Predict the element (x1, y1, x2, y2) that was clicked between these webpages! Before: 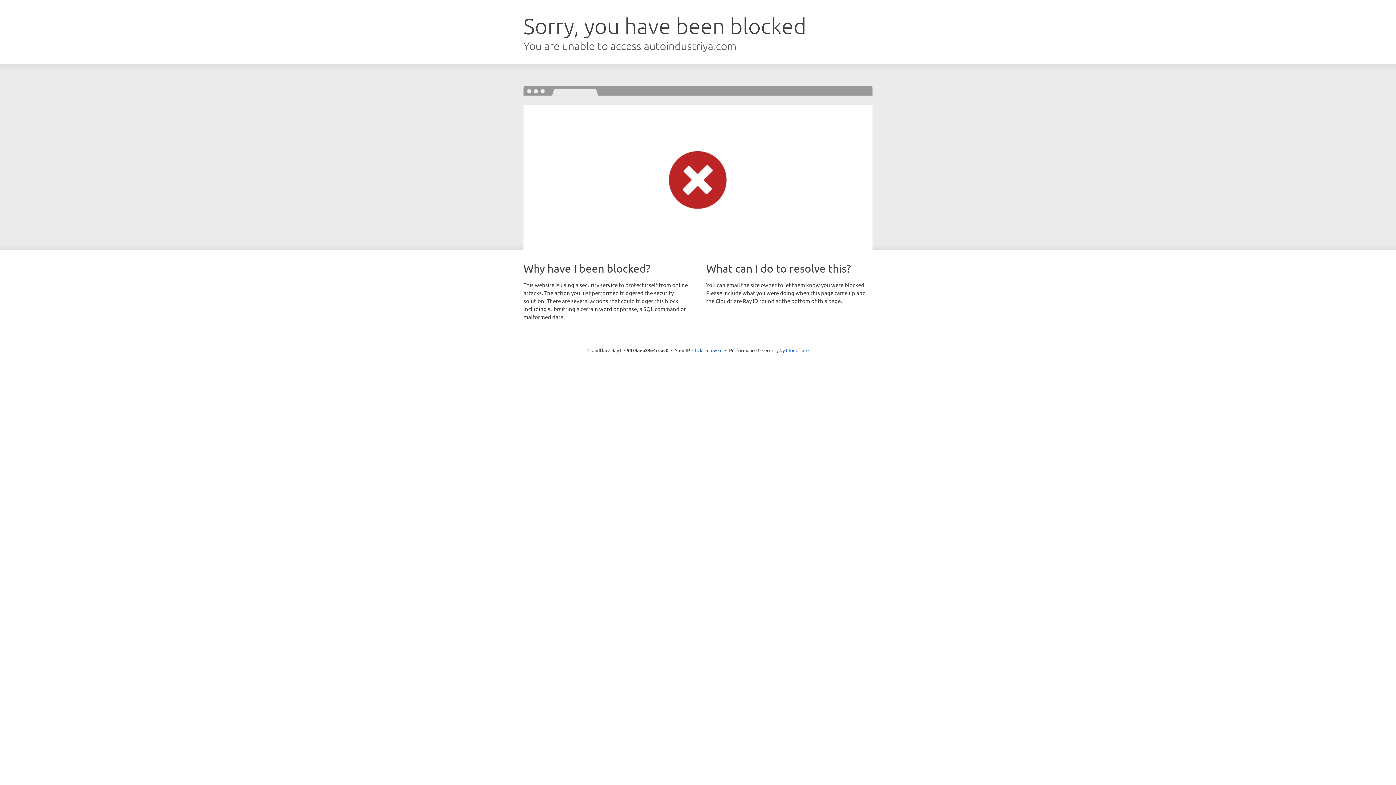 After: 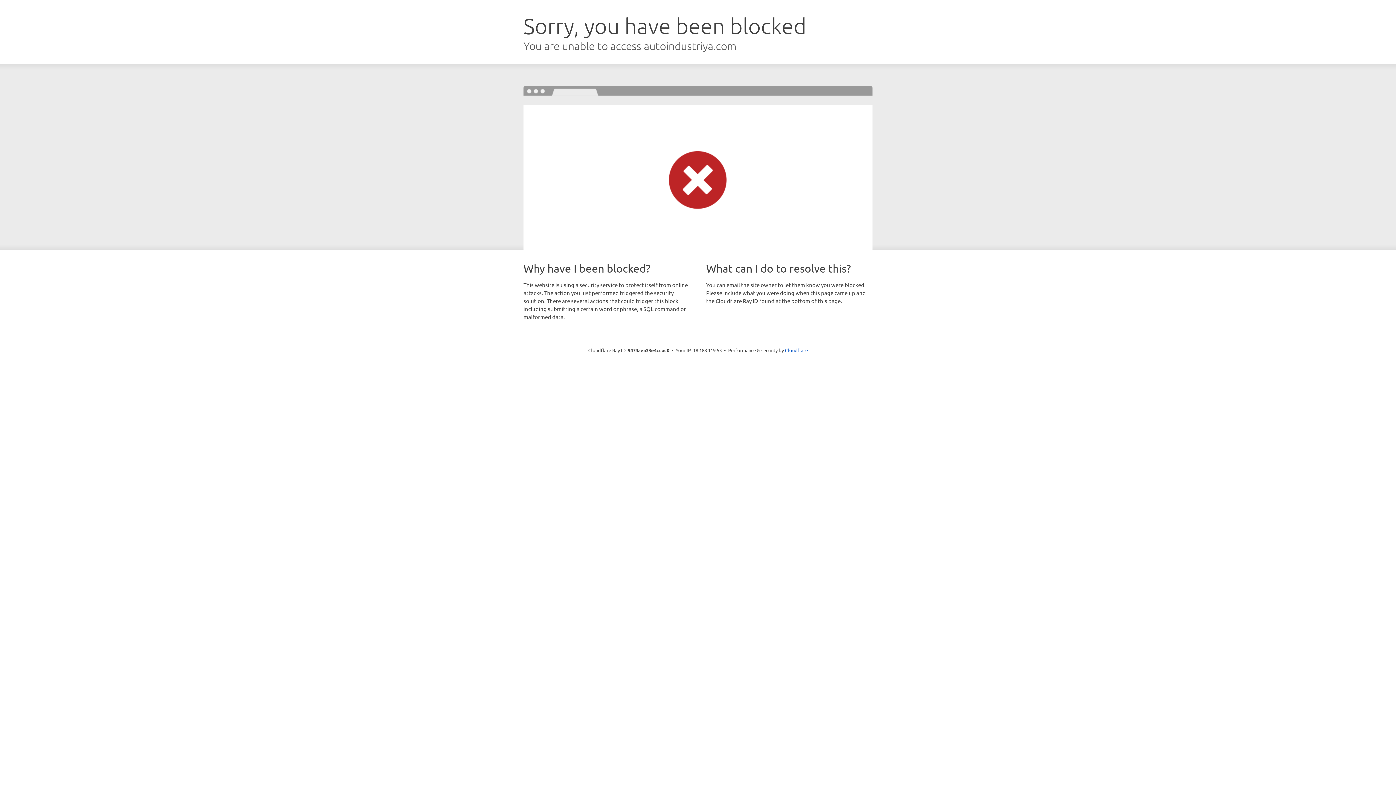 Action: bbox: (692, 346, 722, 353) label: Click to reveal